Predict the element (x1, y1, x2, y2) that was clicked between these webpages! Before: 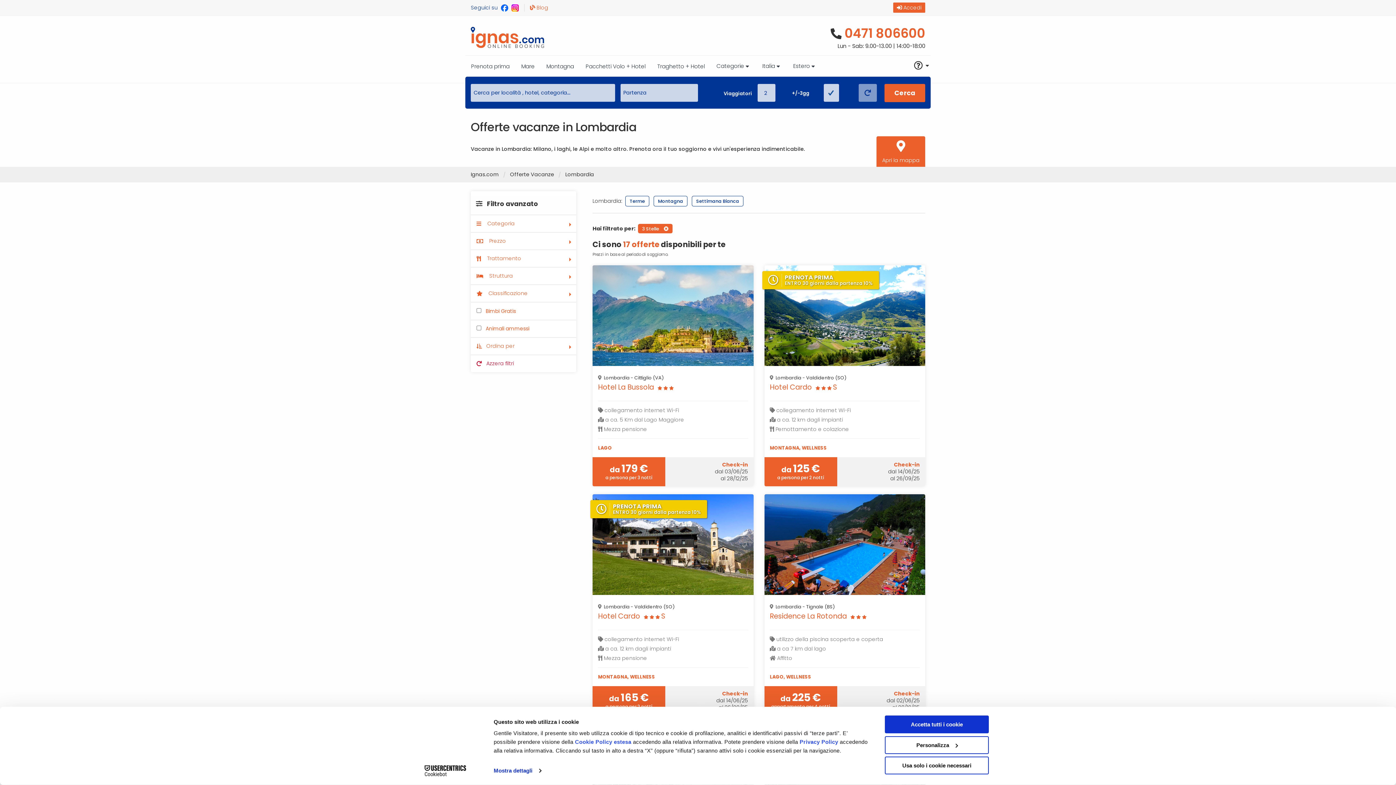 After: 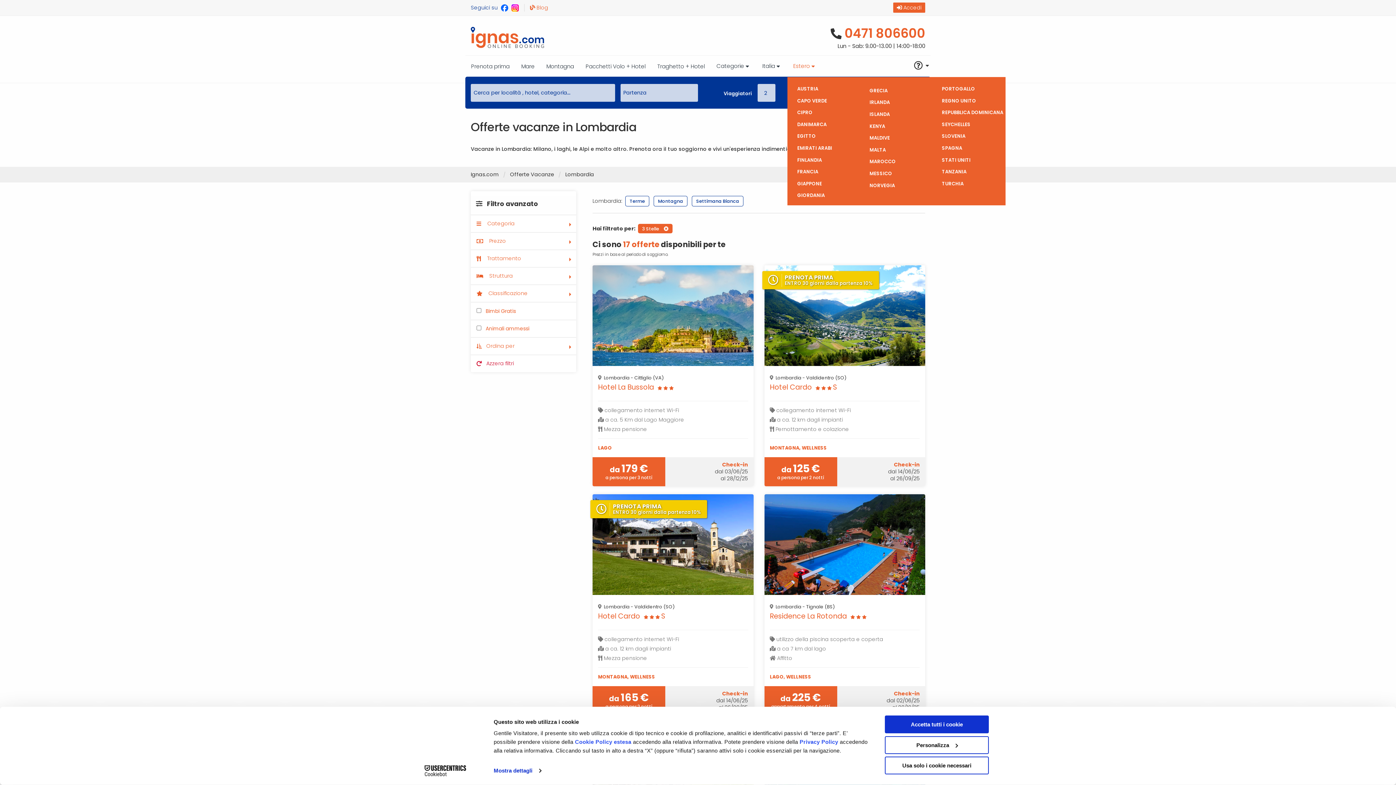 Action: label: Estero  bbox: (787, 61, 822, 76)